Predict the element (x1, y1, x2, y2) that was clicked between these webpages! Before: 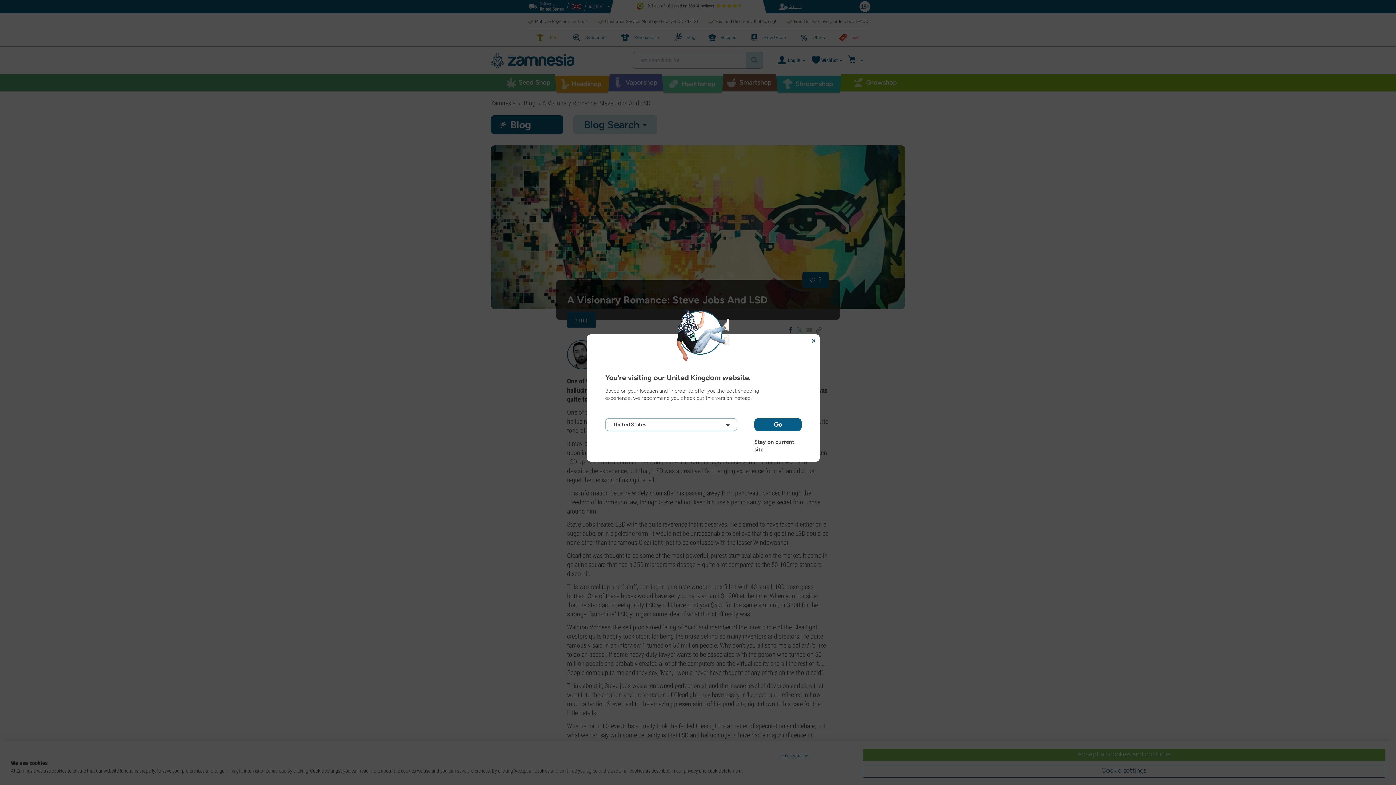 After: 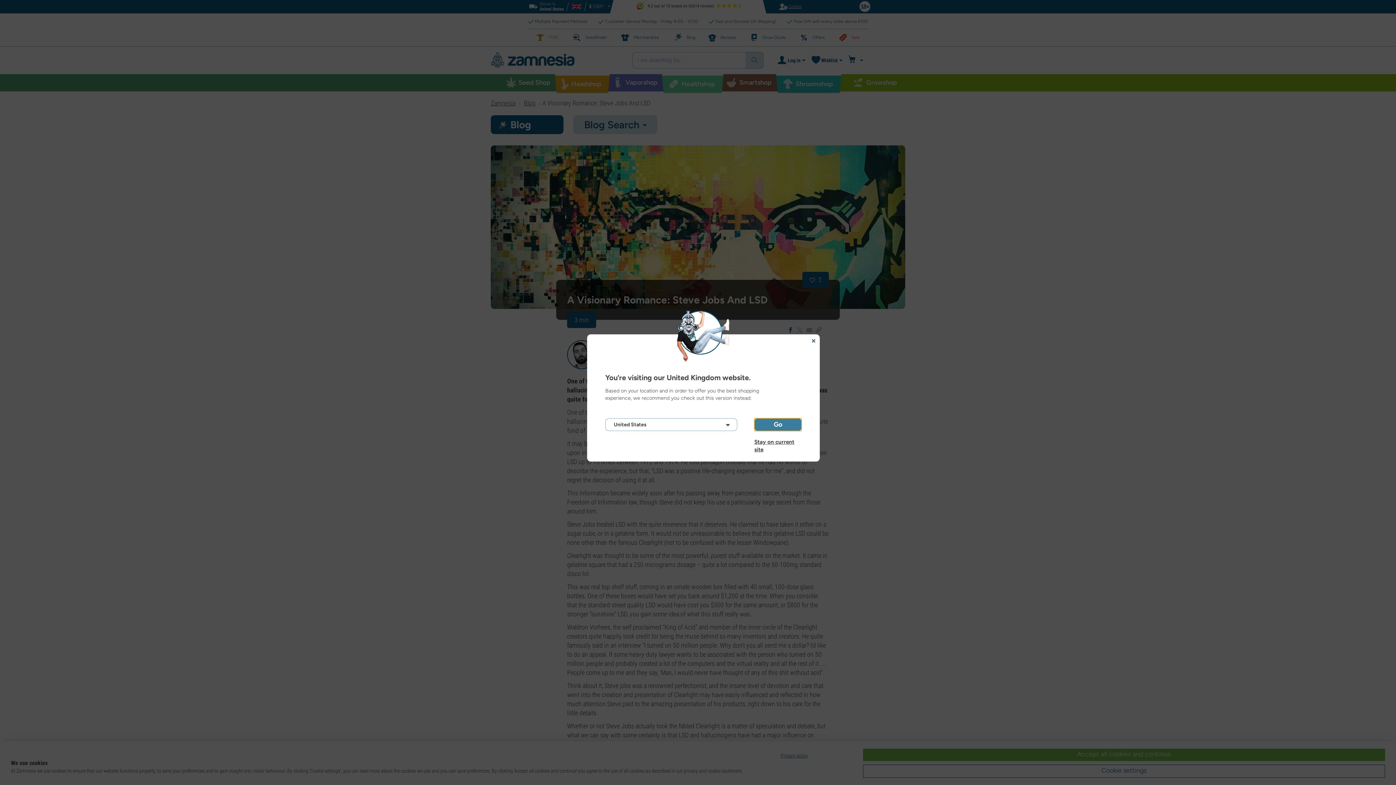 Action: label: Go bbox: (754, 418, 801, 431)